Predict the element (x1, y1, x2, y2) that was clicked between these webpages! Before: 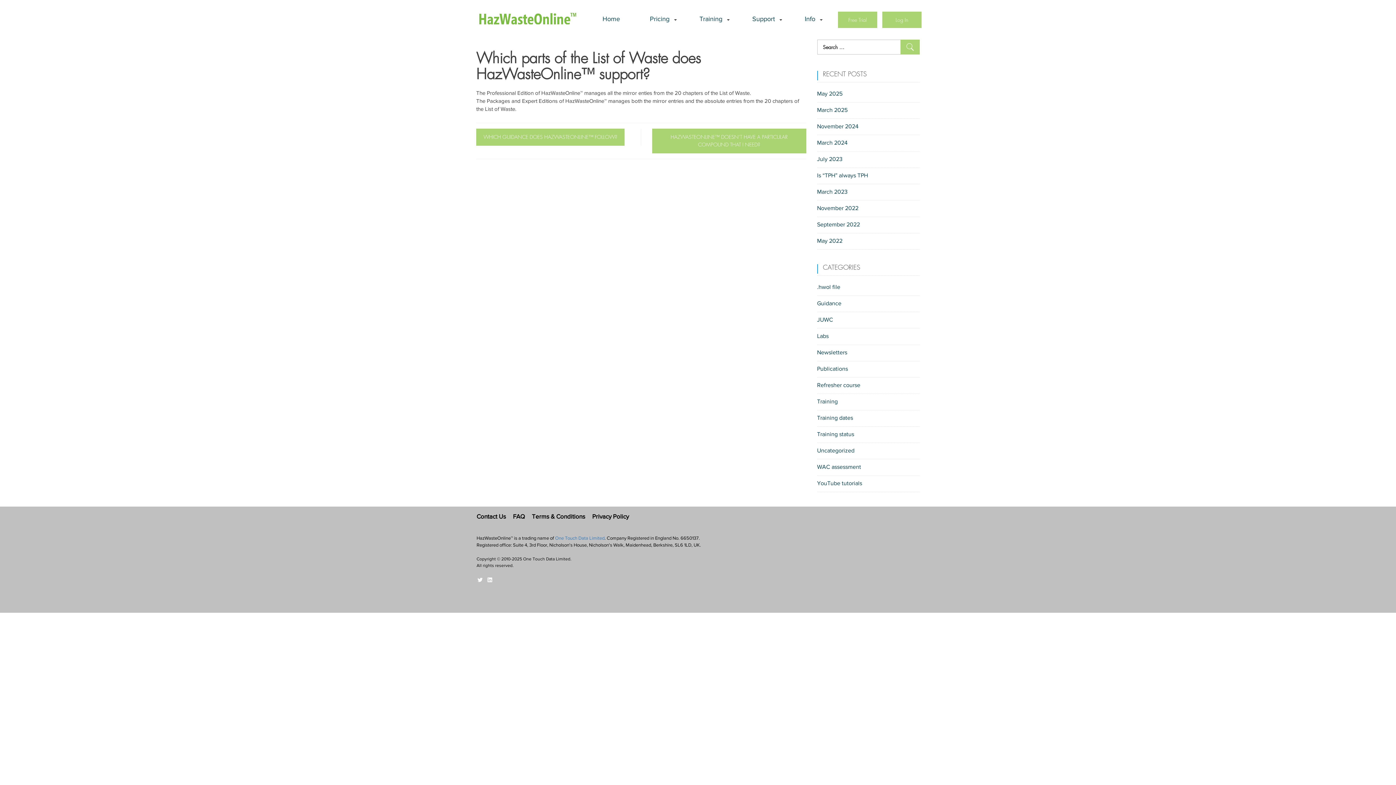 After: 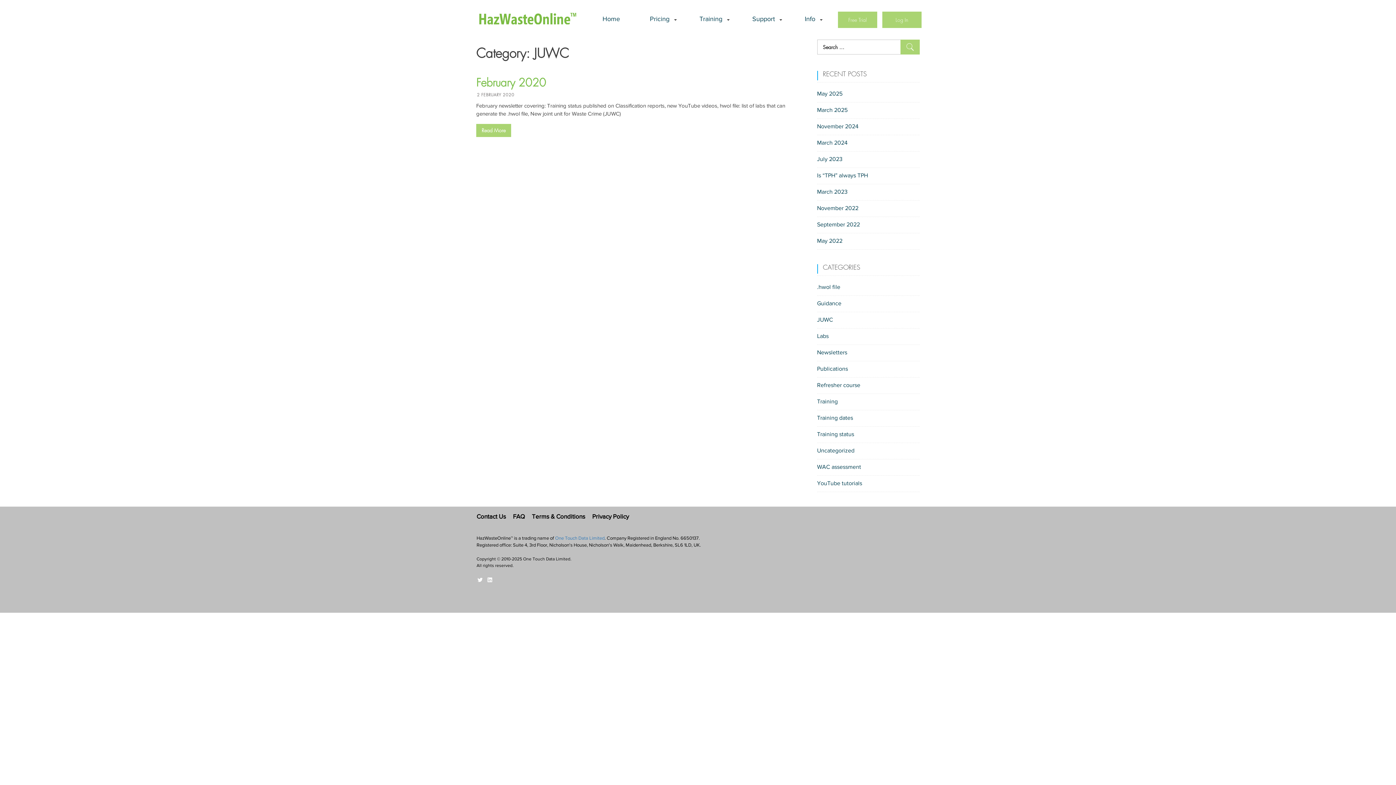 Action: bbox: (817, 317, 833, 323) label: JUWC